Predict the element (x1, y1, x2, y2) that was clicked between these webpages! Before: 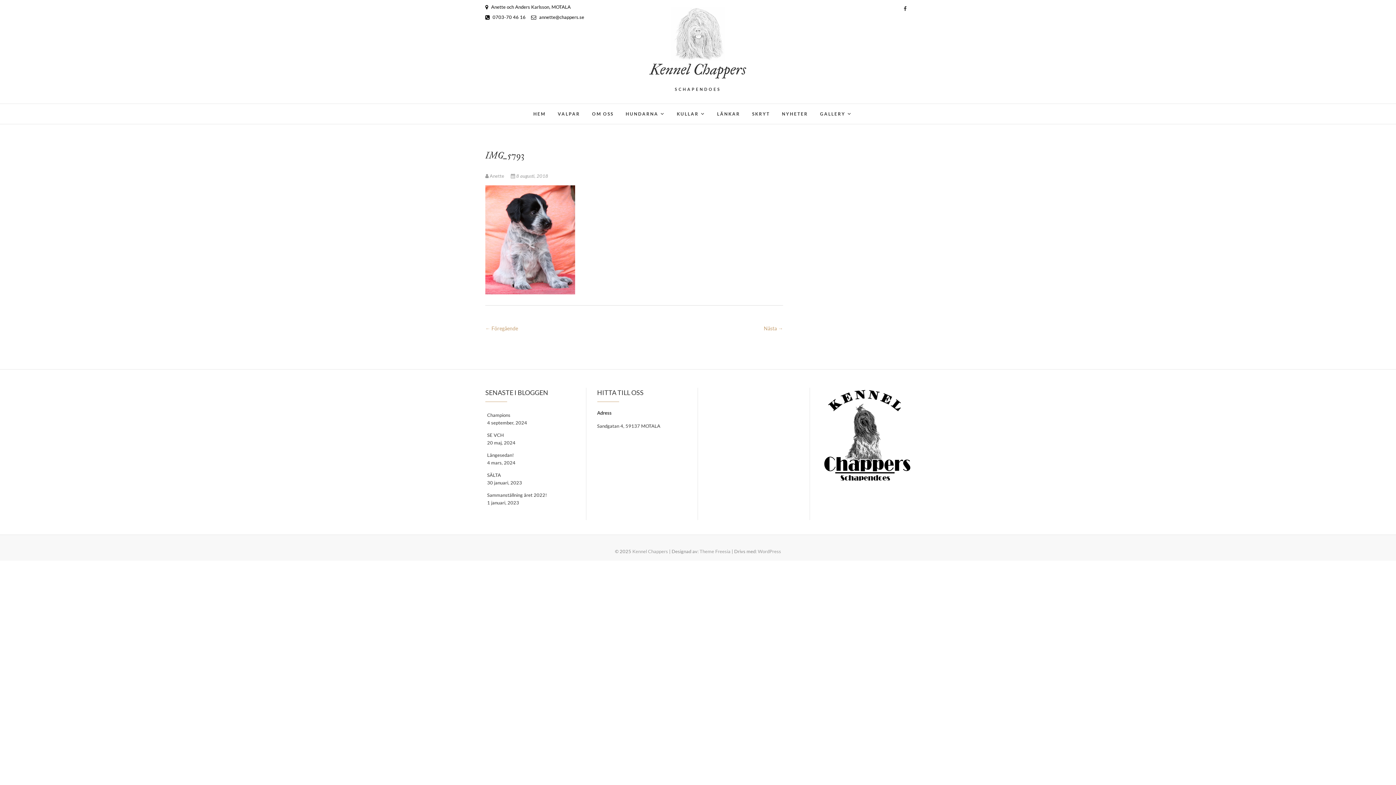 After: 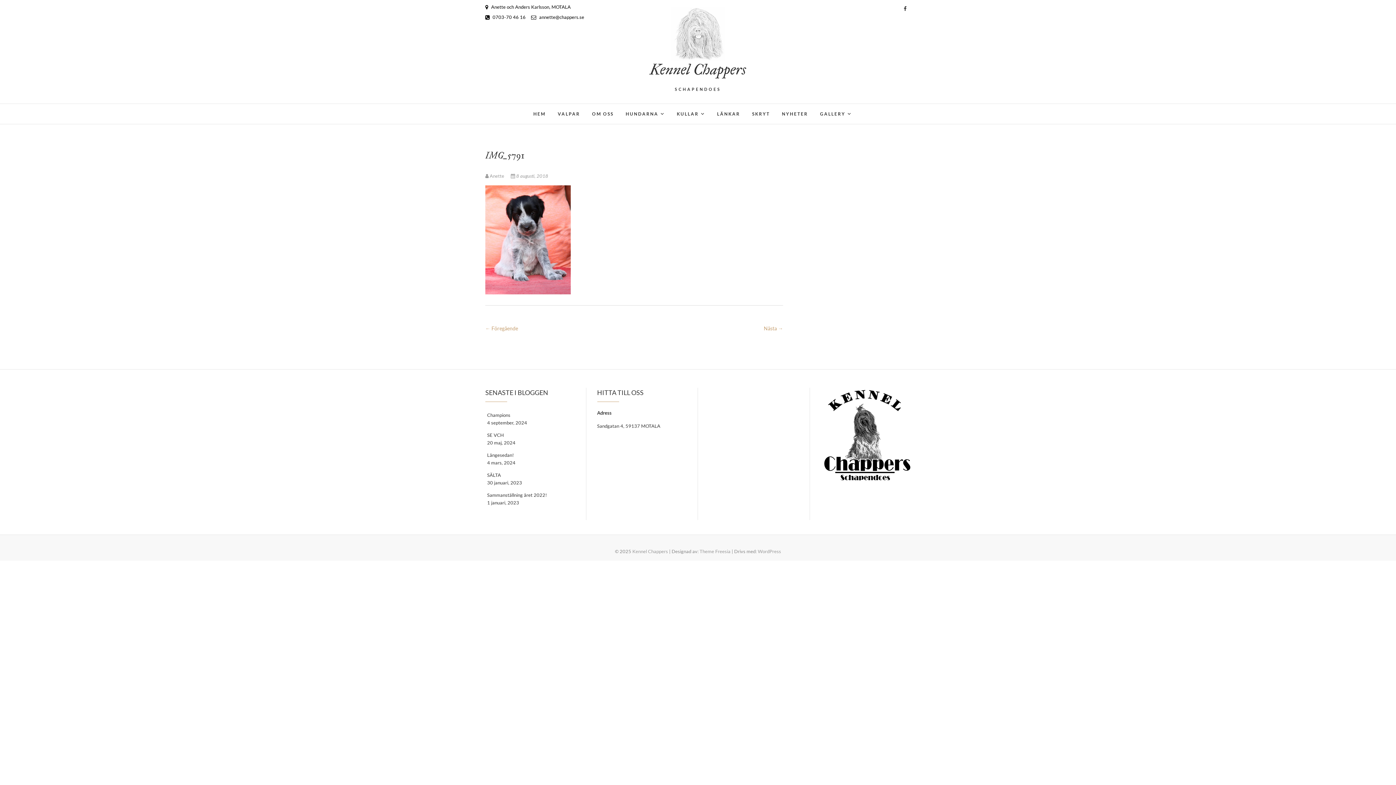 Action: bbox: (485, 324, 518, 333) label: ← Föregående